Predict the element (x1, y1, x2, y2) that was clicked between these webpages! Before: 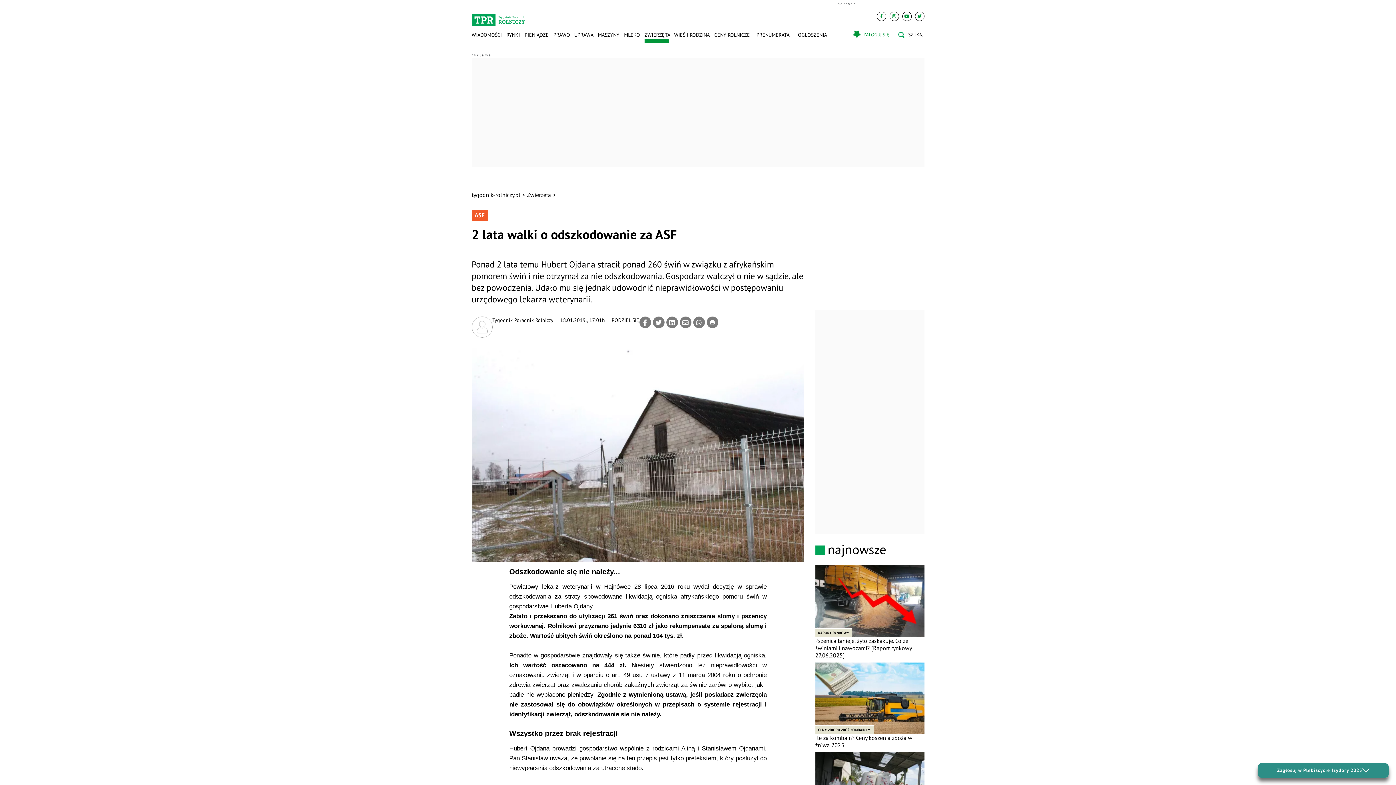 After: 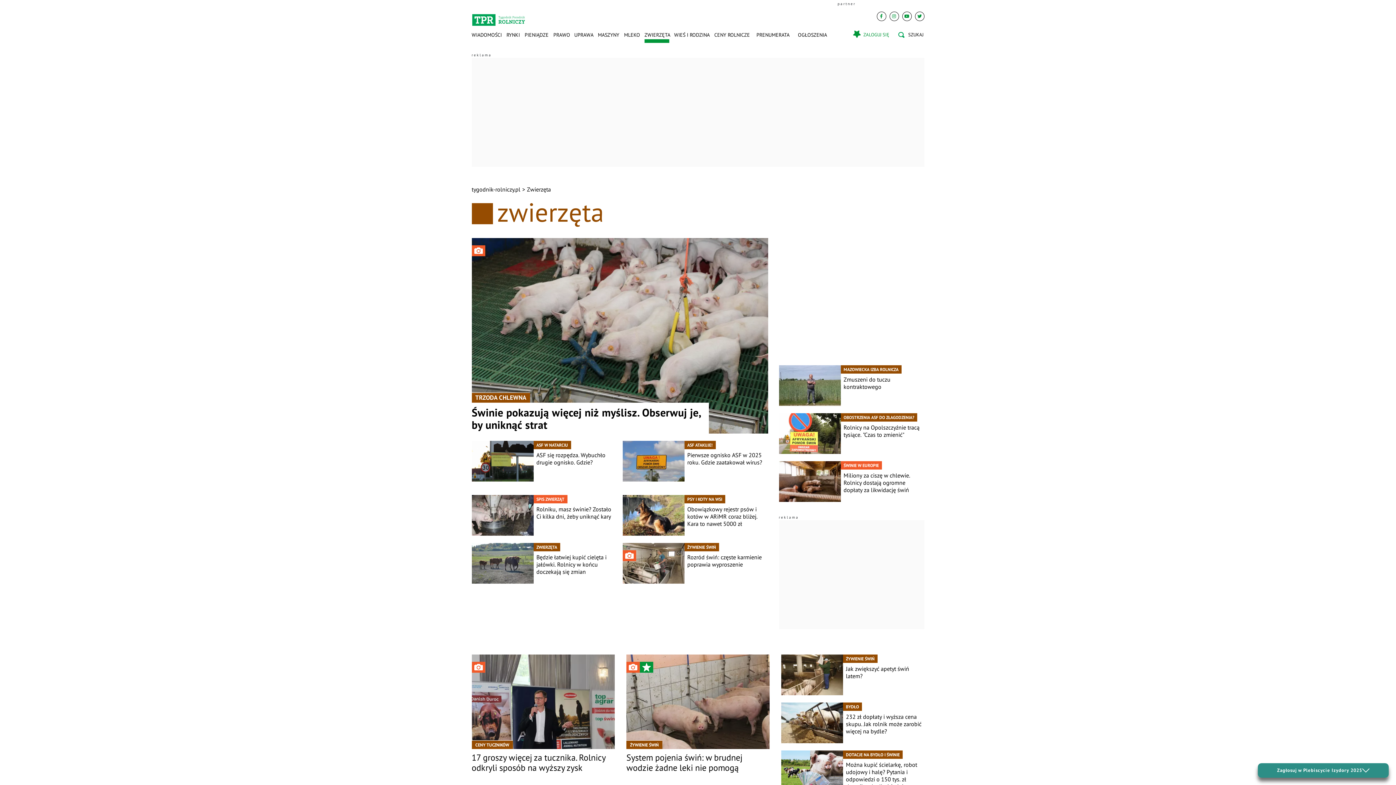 Action: label: Zwierzęta bbox: (527, 191, 551, 198)